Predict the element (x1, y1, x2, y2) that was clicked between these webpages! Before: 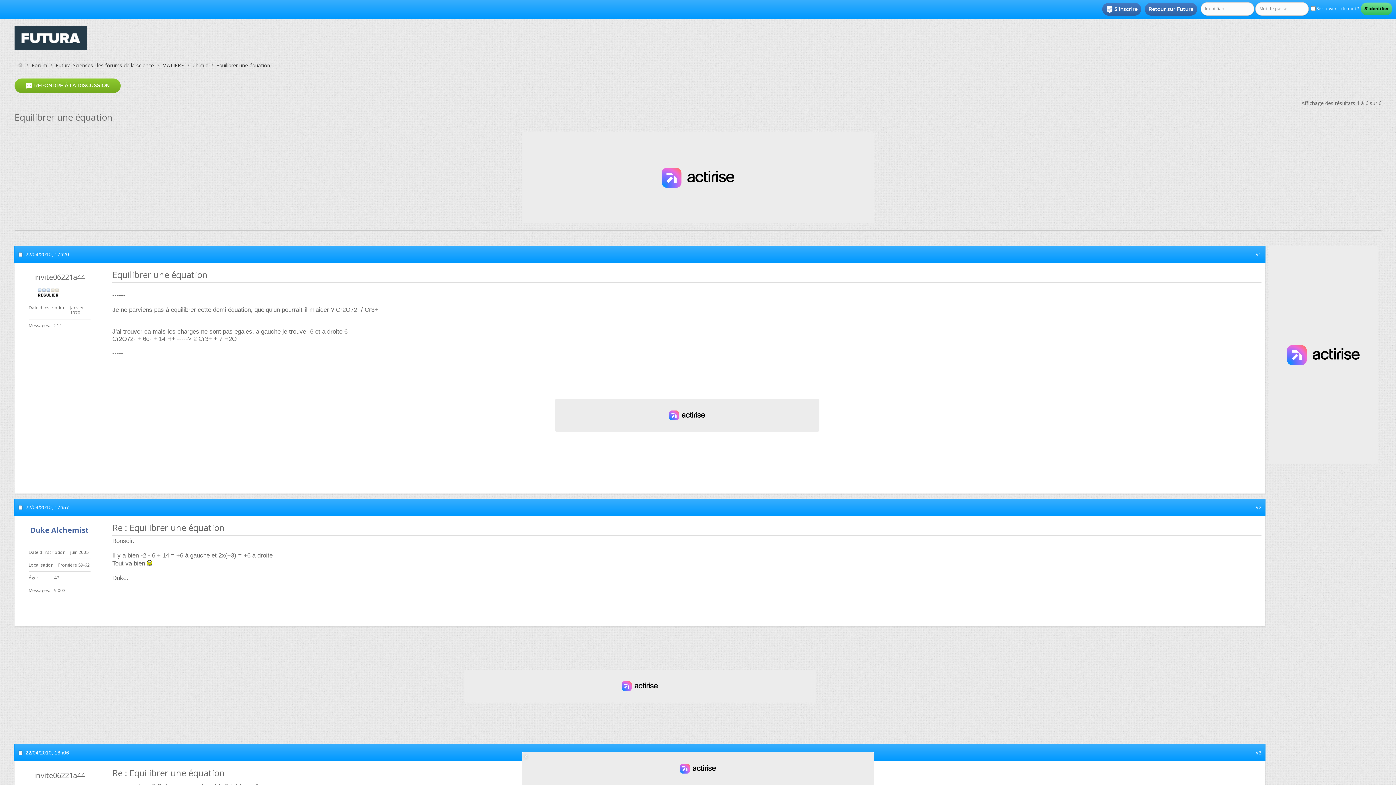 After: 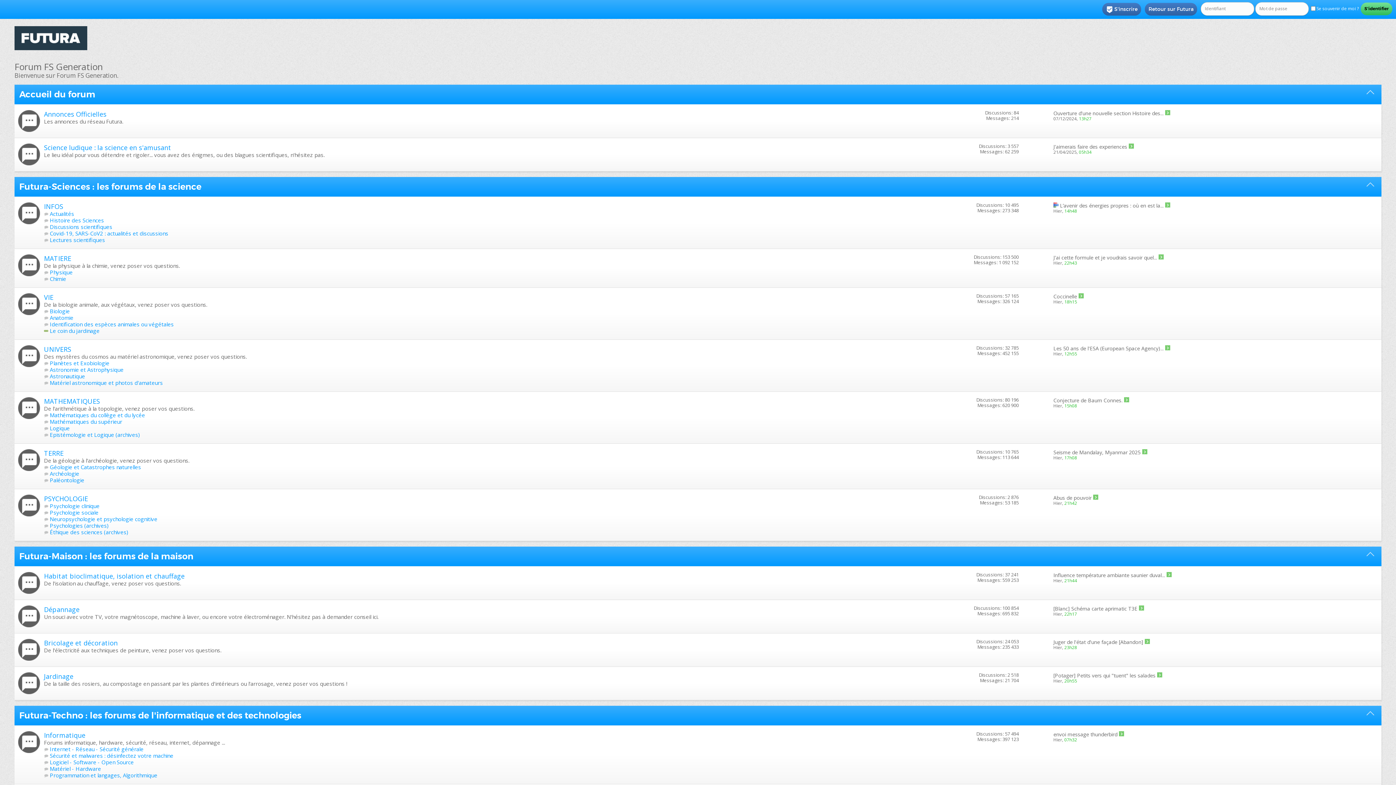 Action: bbox: (15, 61, 25, 69)